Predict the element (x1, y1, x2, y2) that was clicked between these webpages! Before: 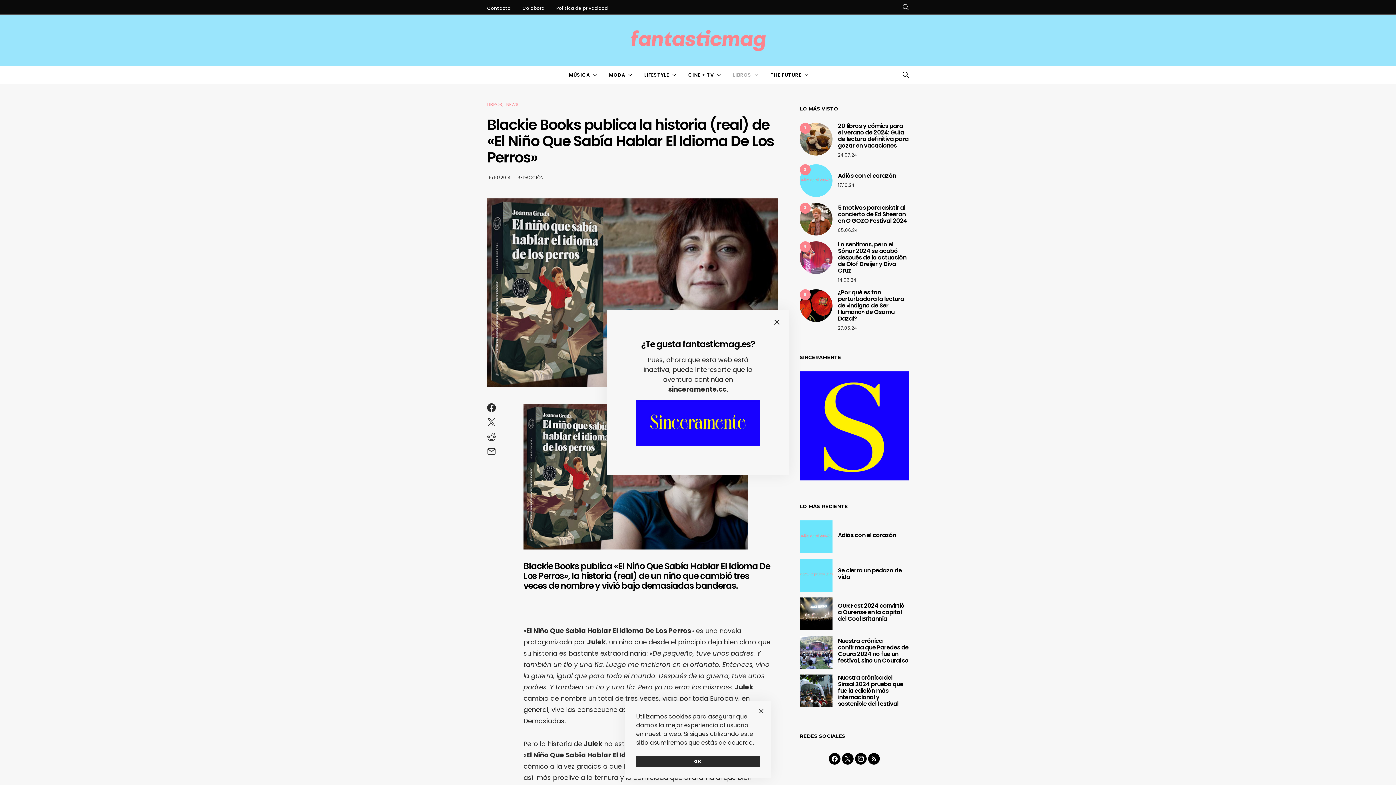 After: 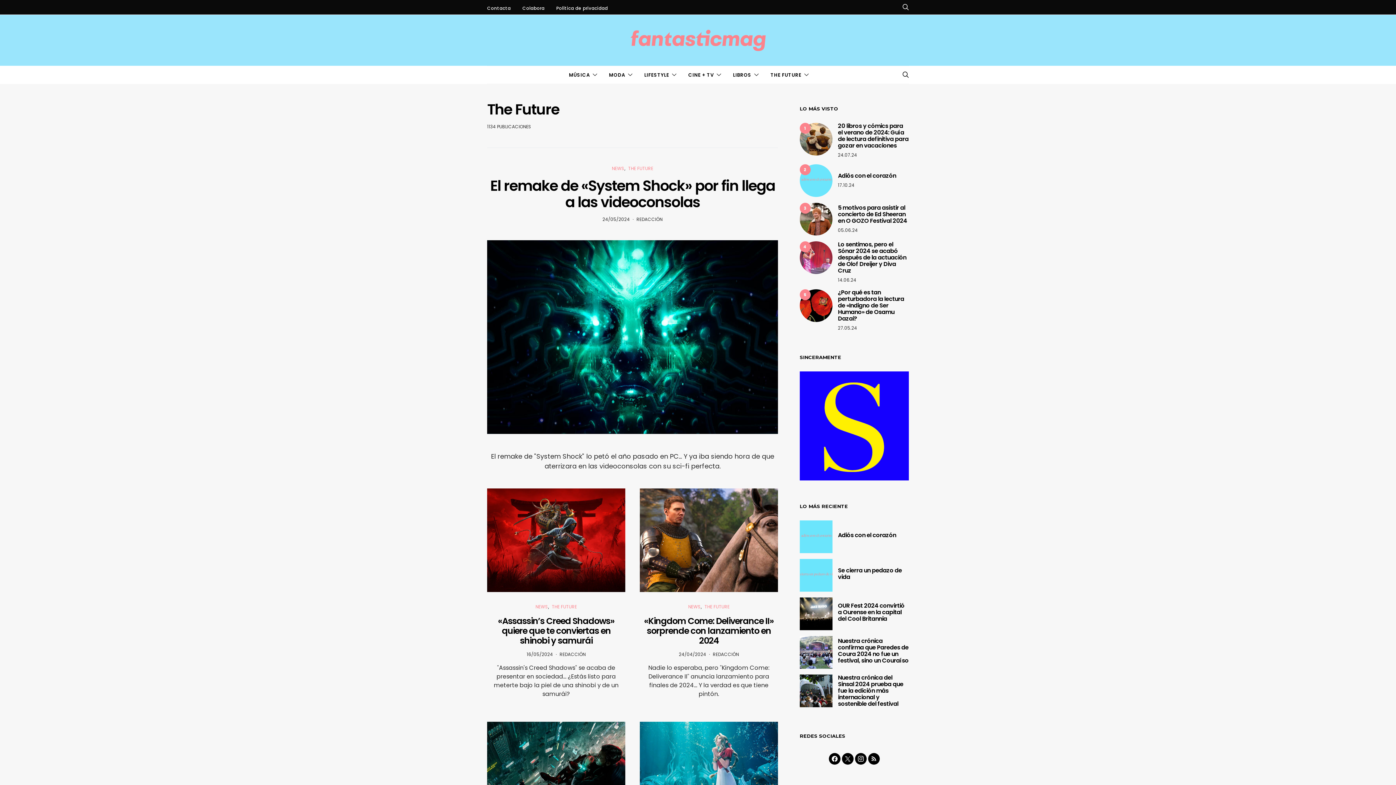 Action: bbox: (770, 66, 809, 83) label: THE FUTURE